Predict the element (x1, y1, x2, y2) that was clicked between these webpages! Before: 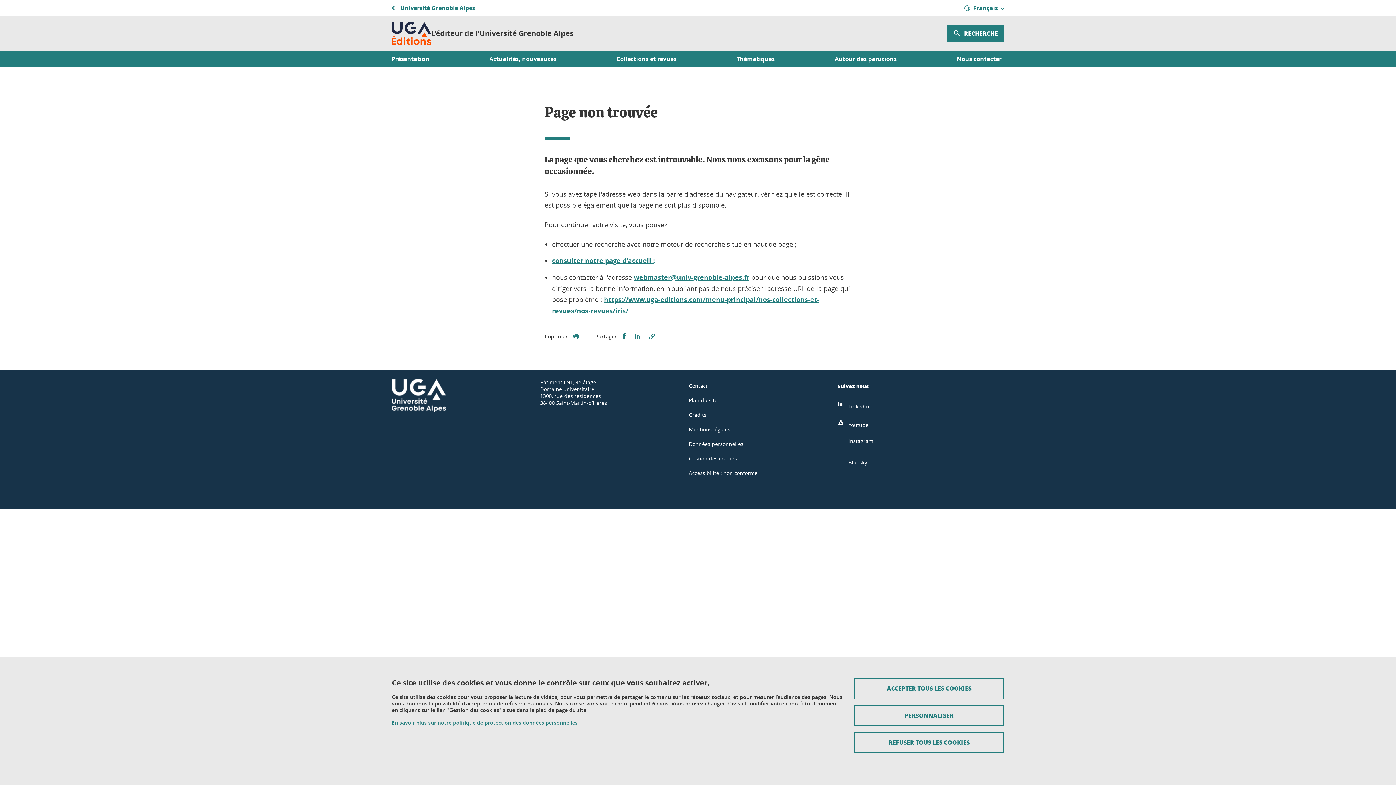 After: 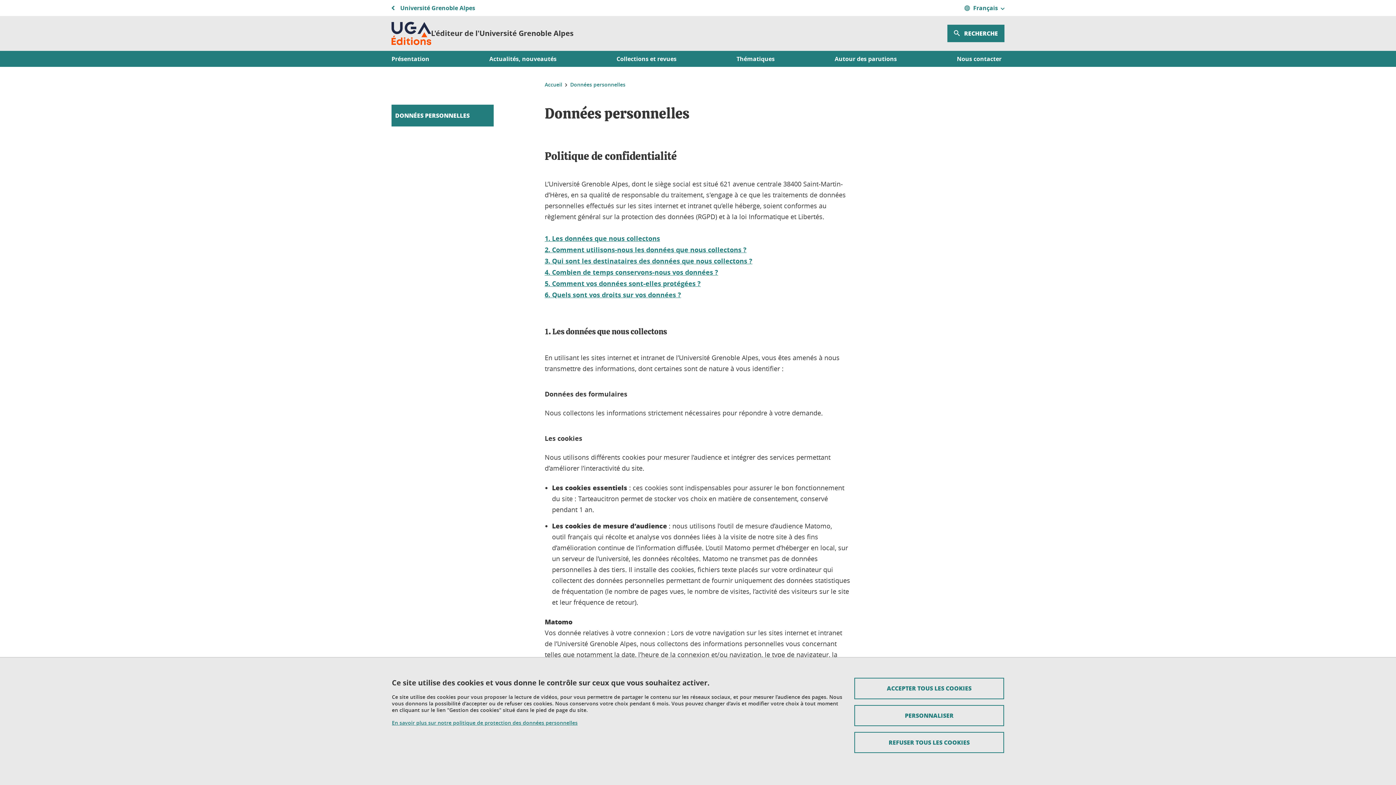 Action: bbox: (689, 440, 743, 447) label: Données personnelles